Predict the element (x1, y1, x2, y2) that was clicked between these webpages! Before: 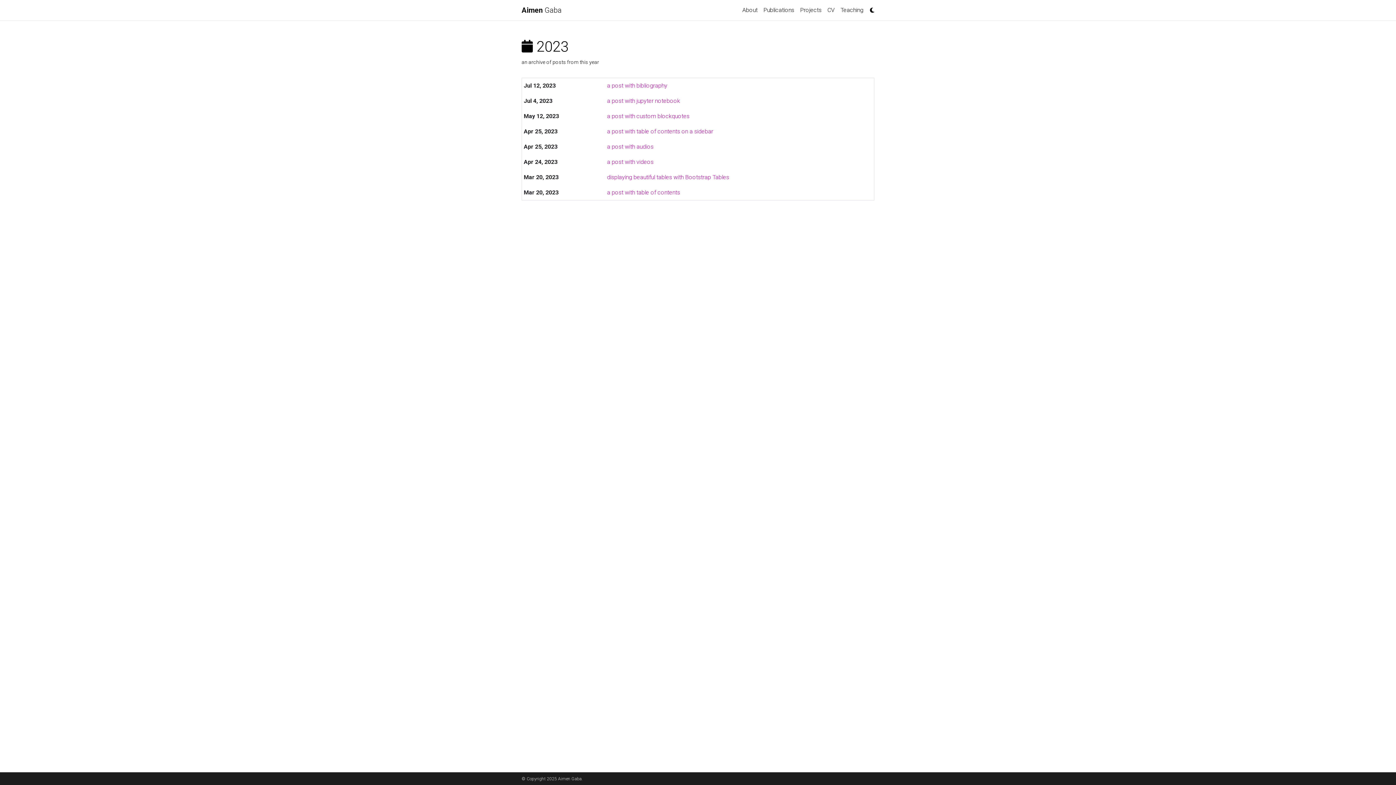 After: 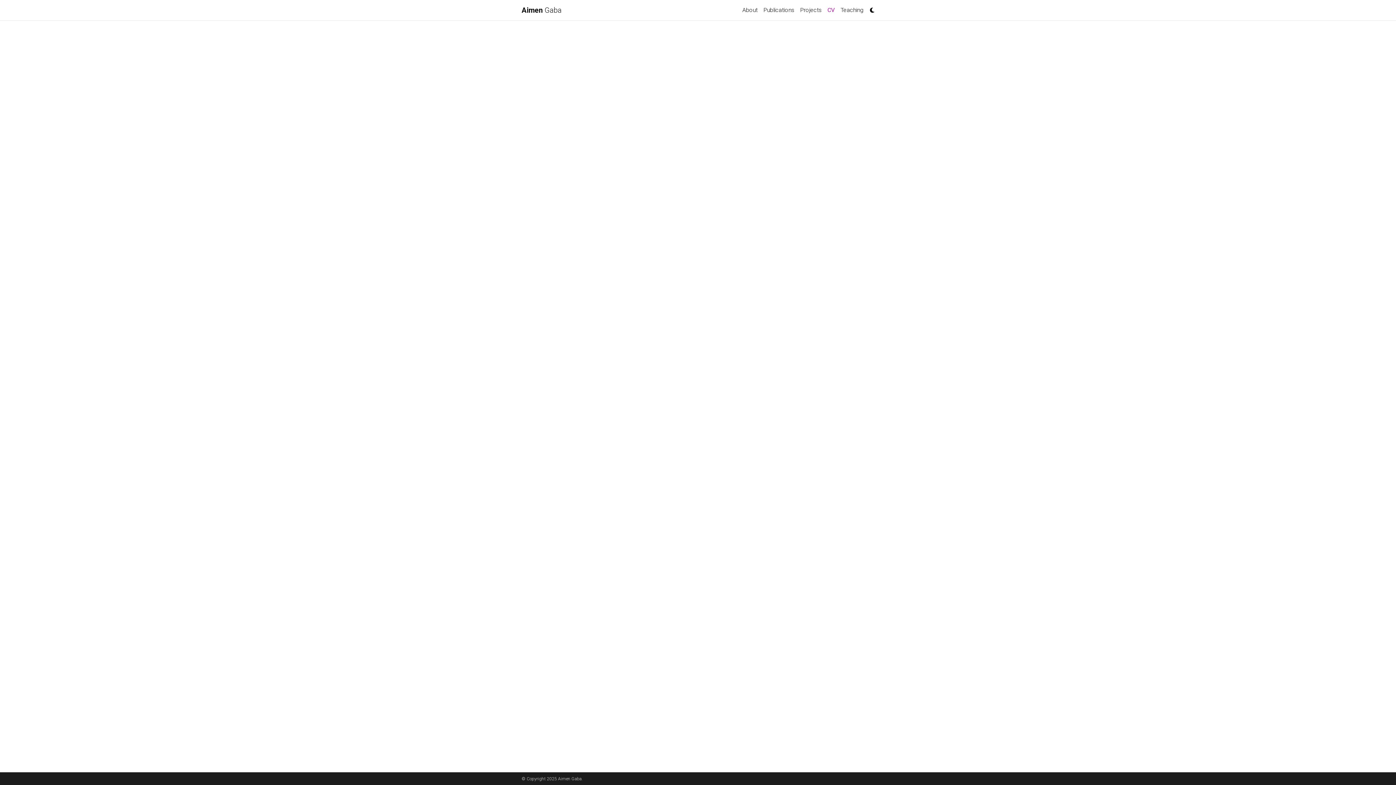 Action: bbox: (824, 2, 837, 17) label: CV